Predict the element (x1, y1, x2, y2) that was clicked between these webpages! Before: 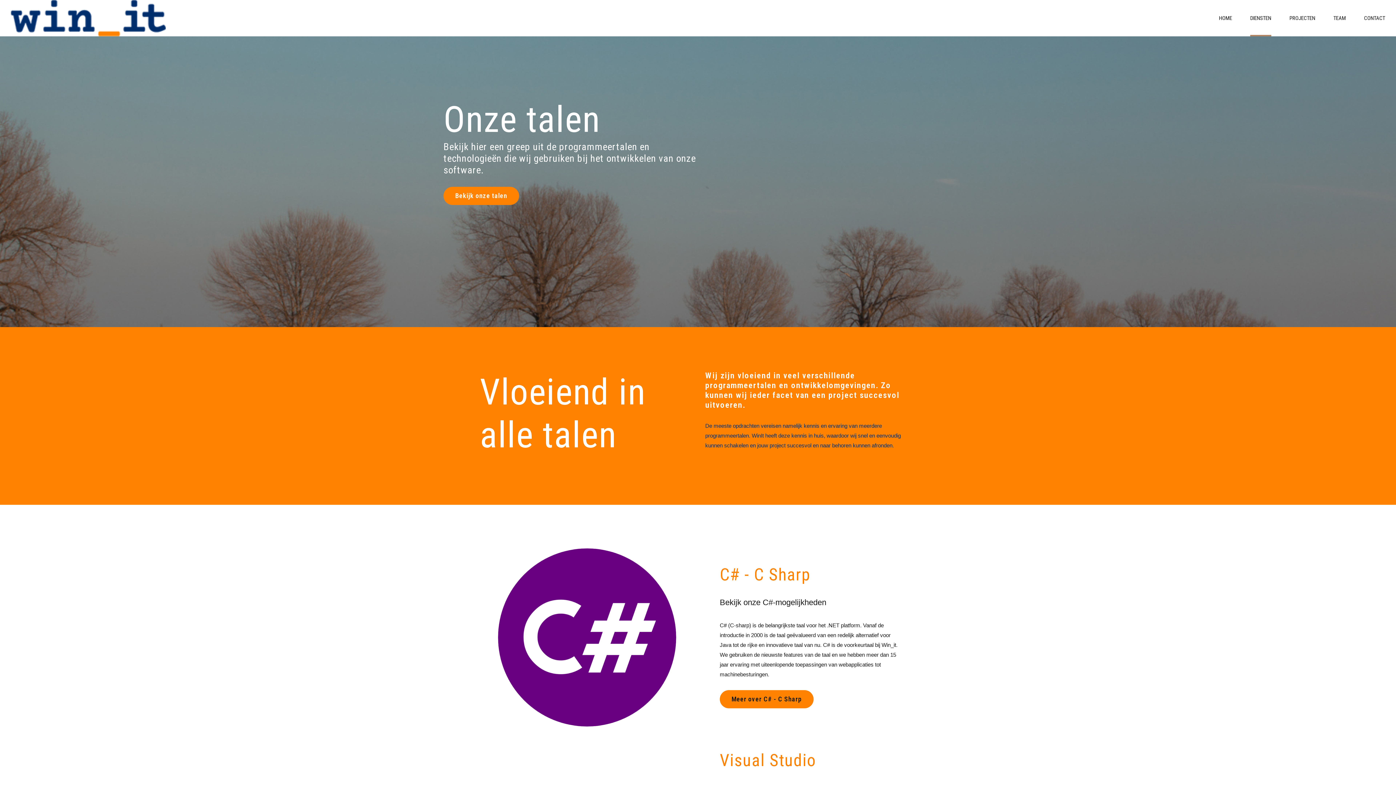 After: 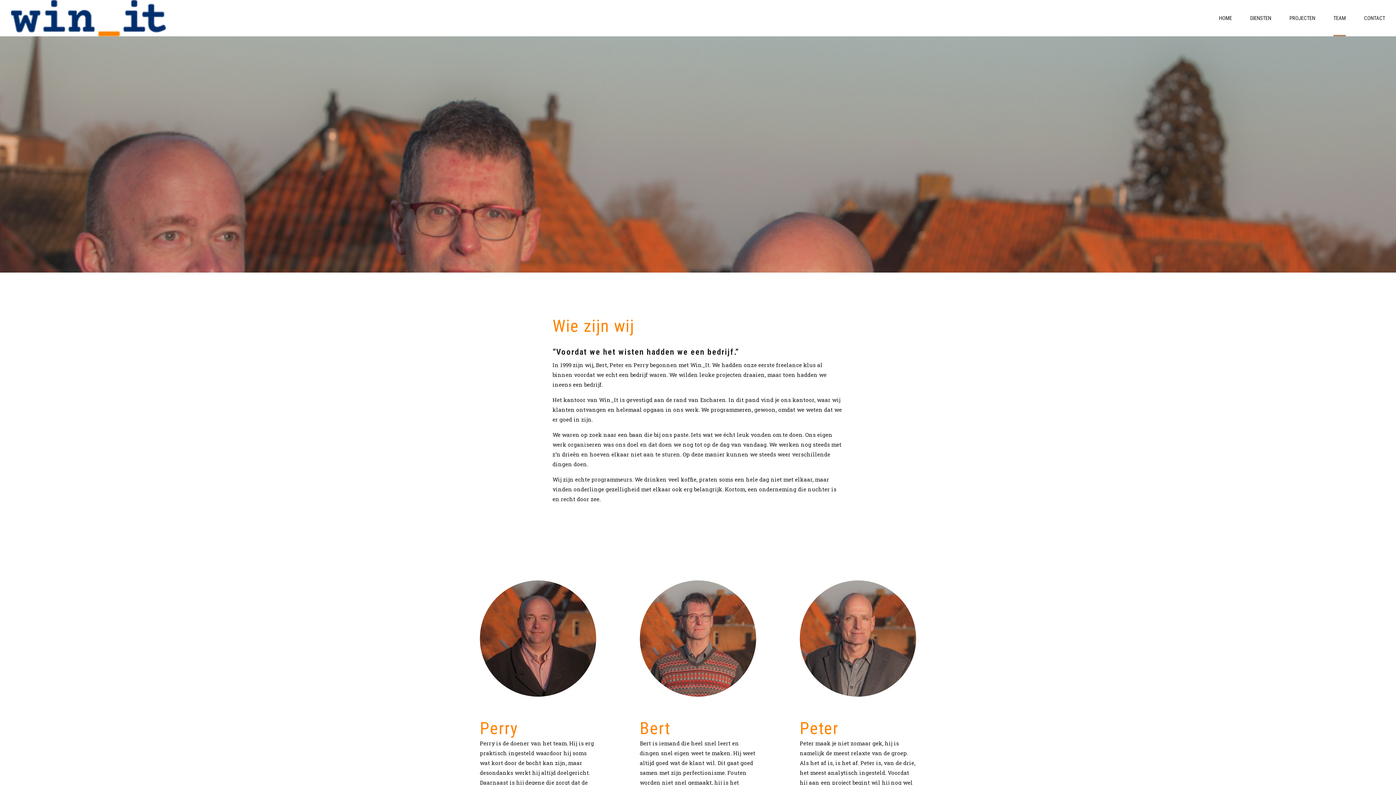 Action: bbox: (1333, 0, 1346, 36) label: TEAM